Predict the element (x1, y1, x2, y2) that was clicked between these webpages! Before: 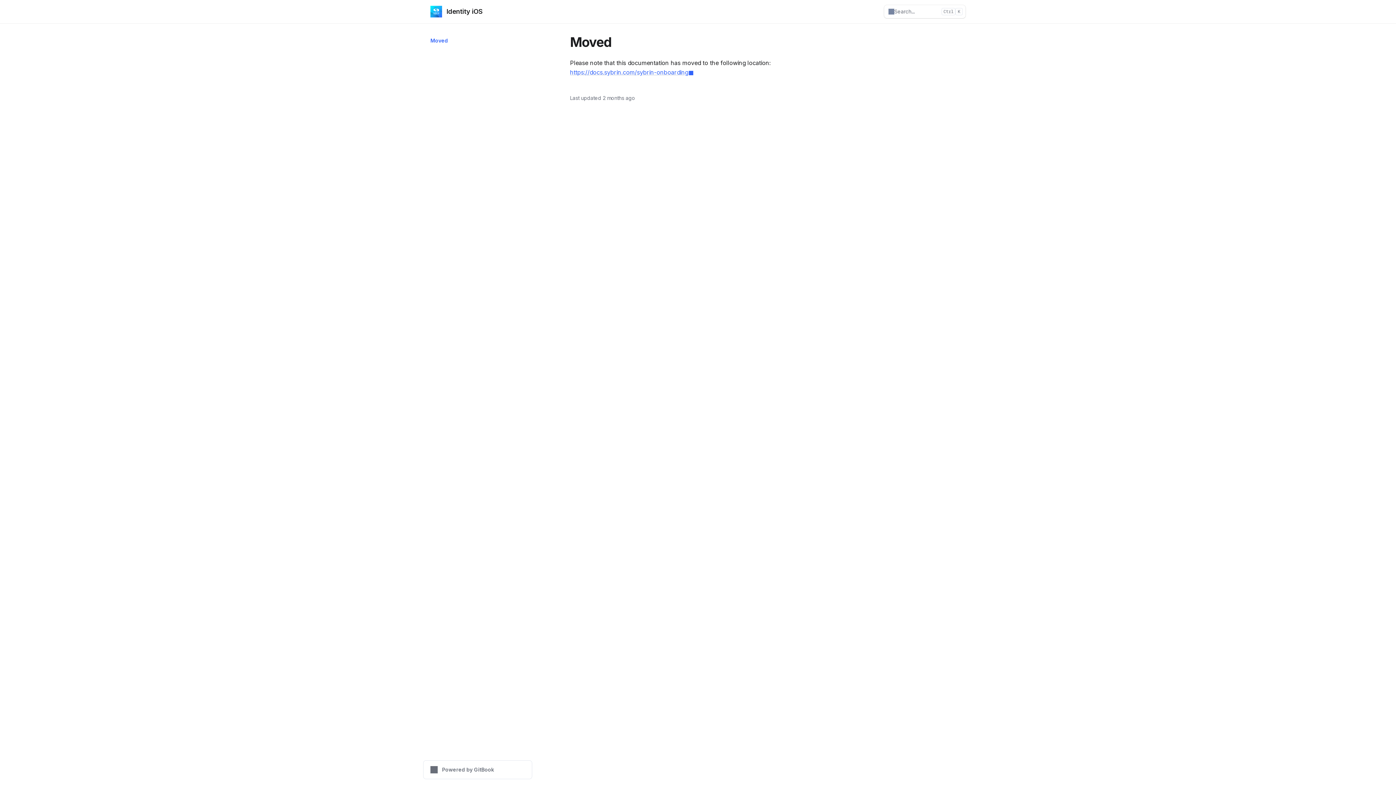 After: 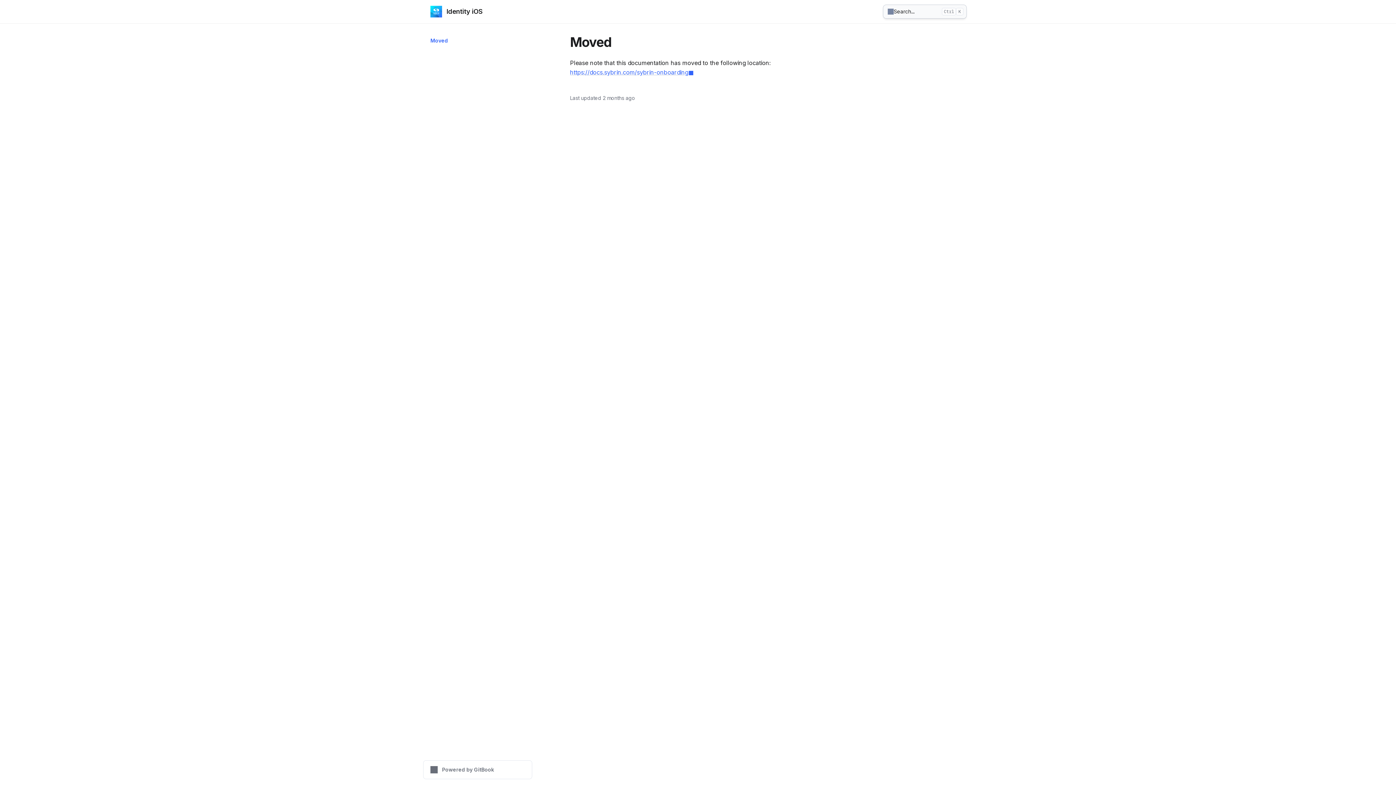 Action: bbox: (884, 5, 965, 18) label: Search